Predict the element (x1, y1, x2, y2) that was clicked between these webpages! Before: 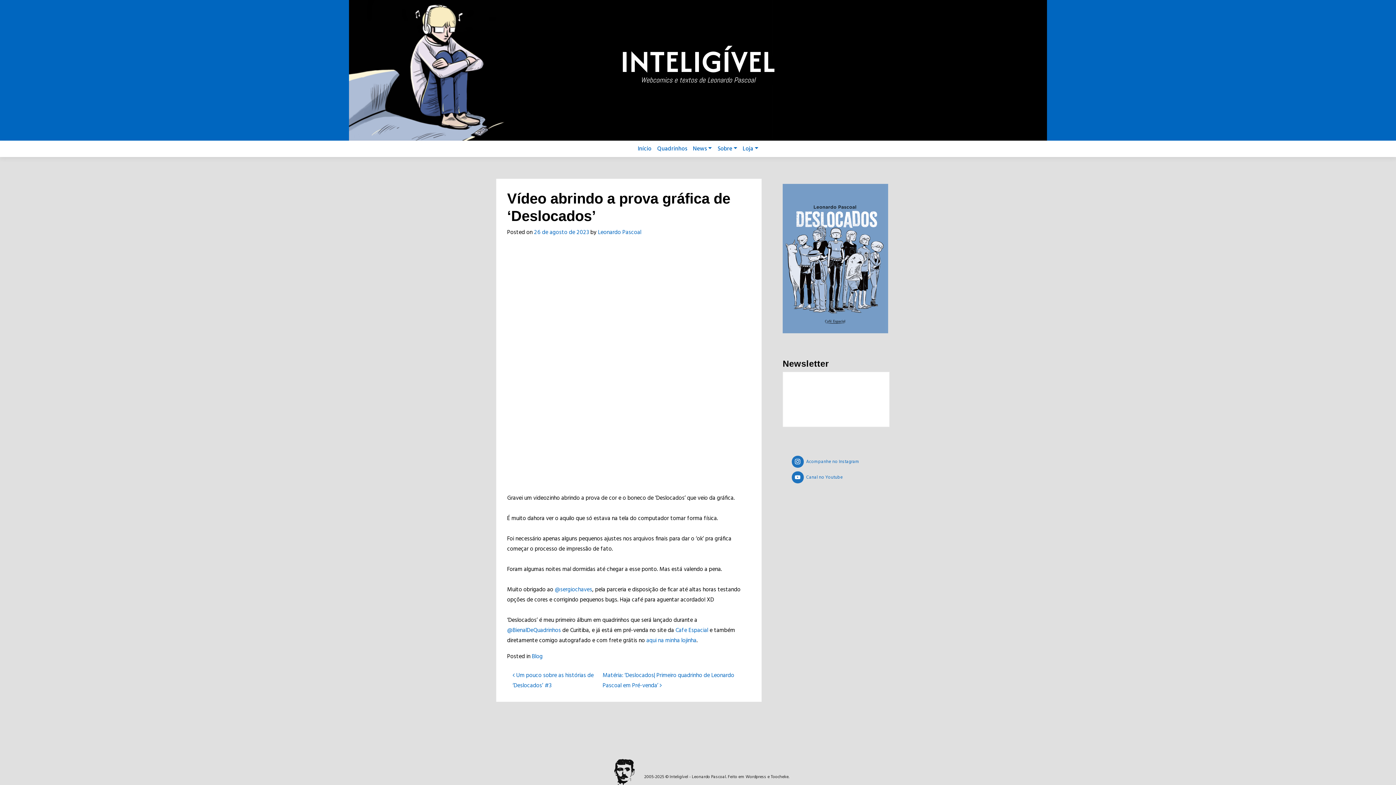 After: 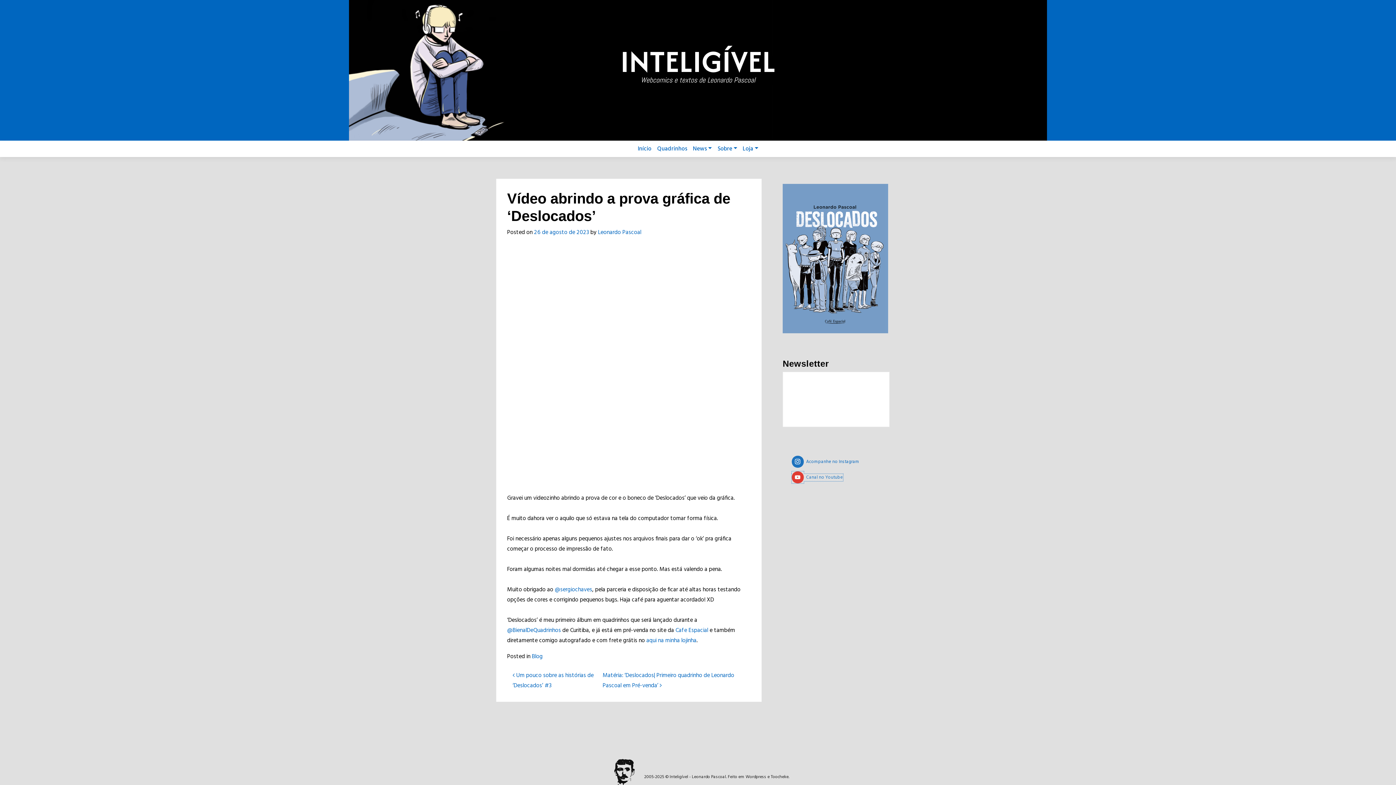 Action: label:  Canal no Youtube bbox: (791, 474, 843, 481)